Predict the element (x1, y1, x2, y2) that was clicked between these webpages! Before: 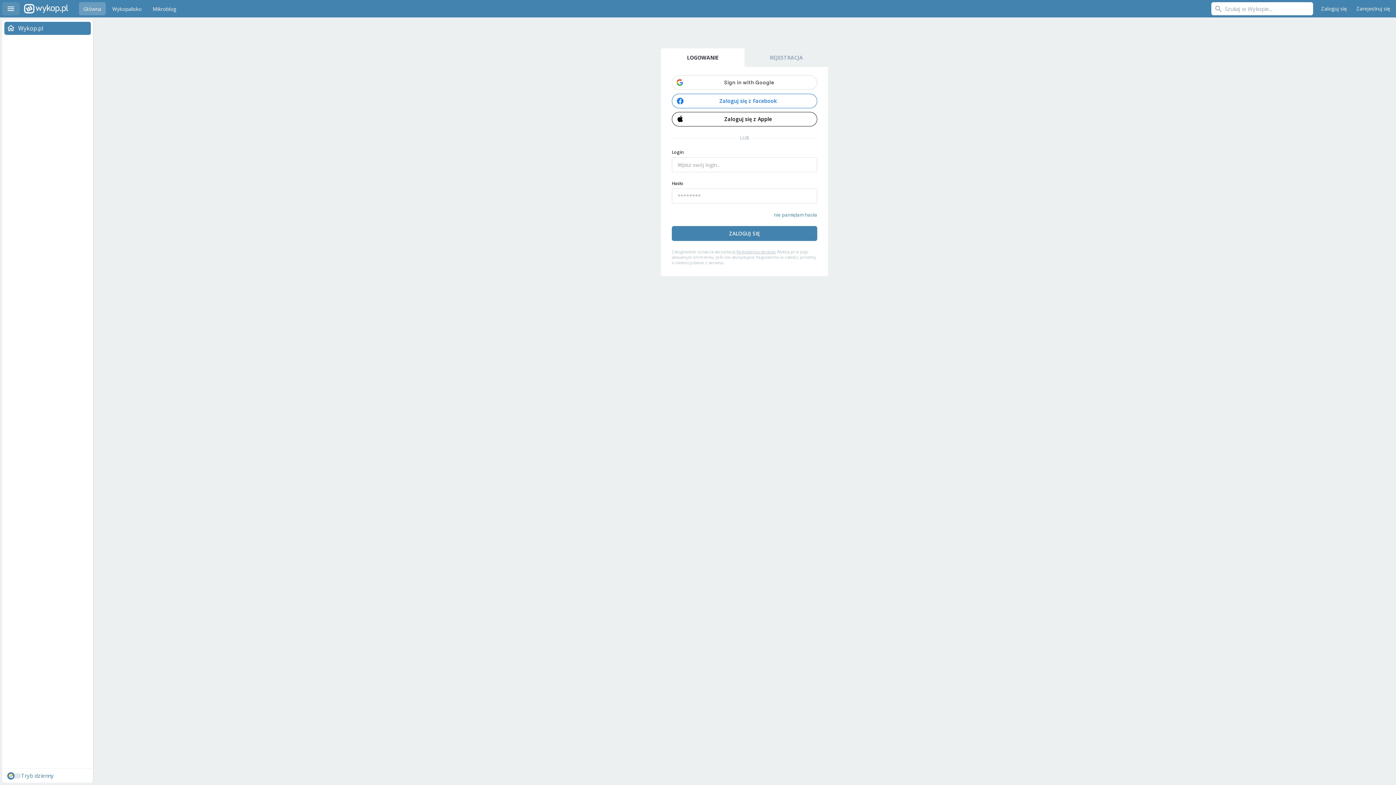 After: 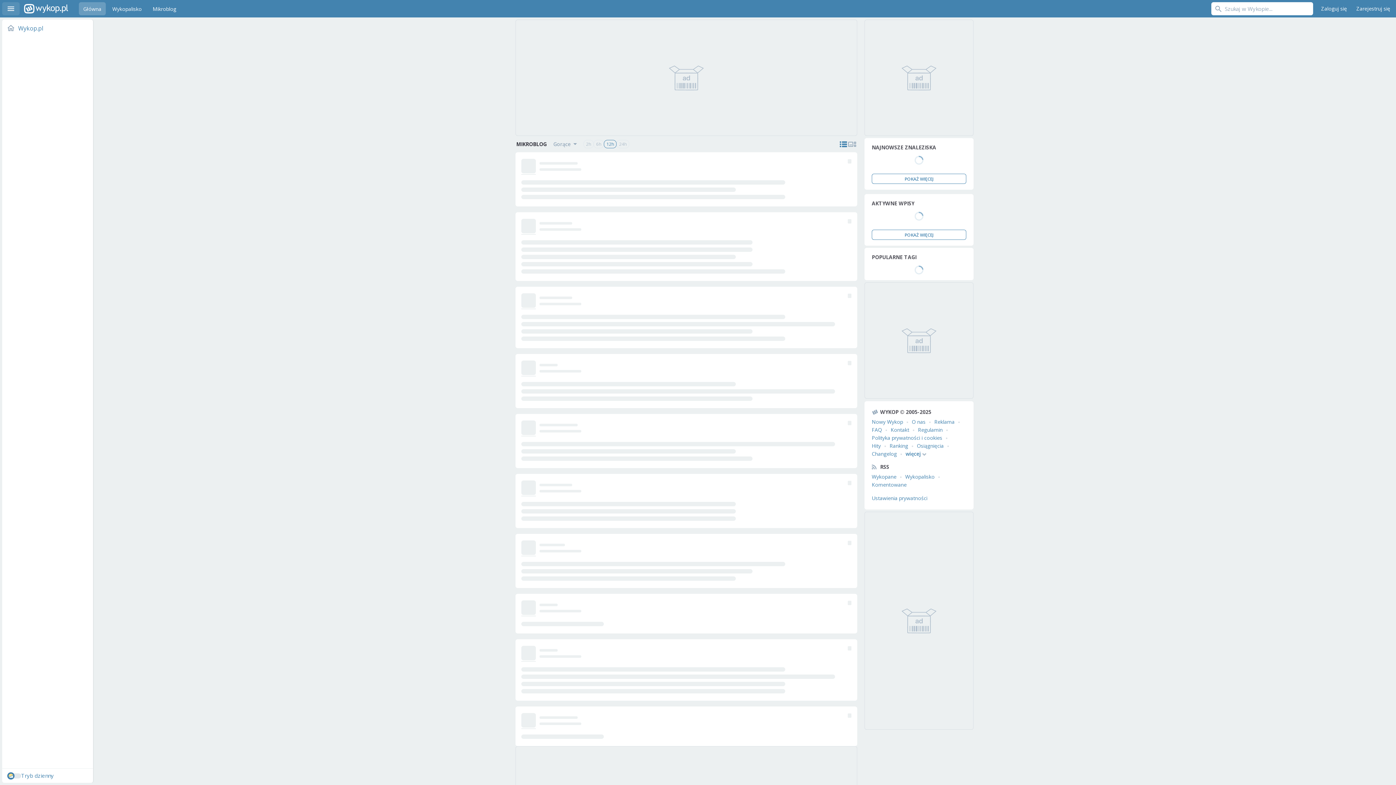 Action: bbox: (148, 2, 180, 15) label: Mikroblog